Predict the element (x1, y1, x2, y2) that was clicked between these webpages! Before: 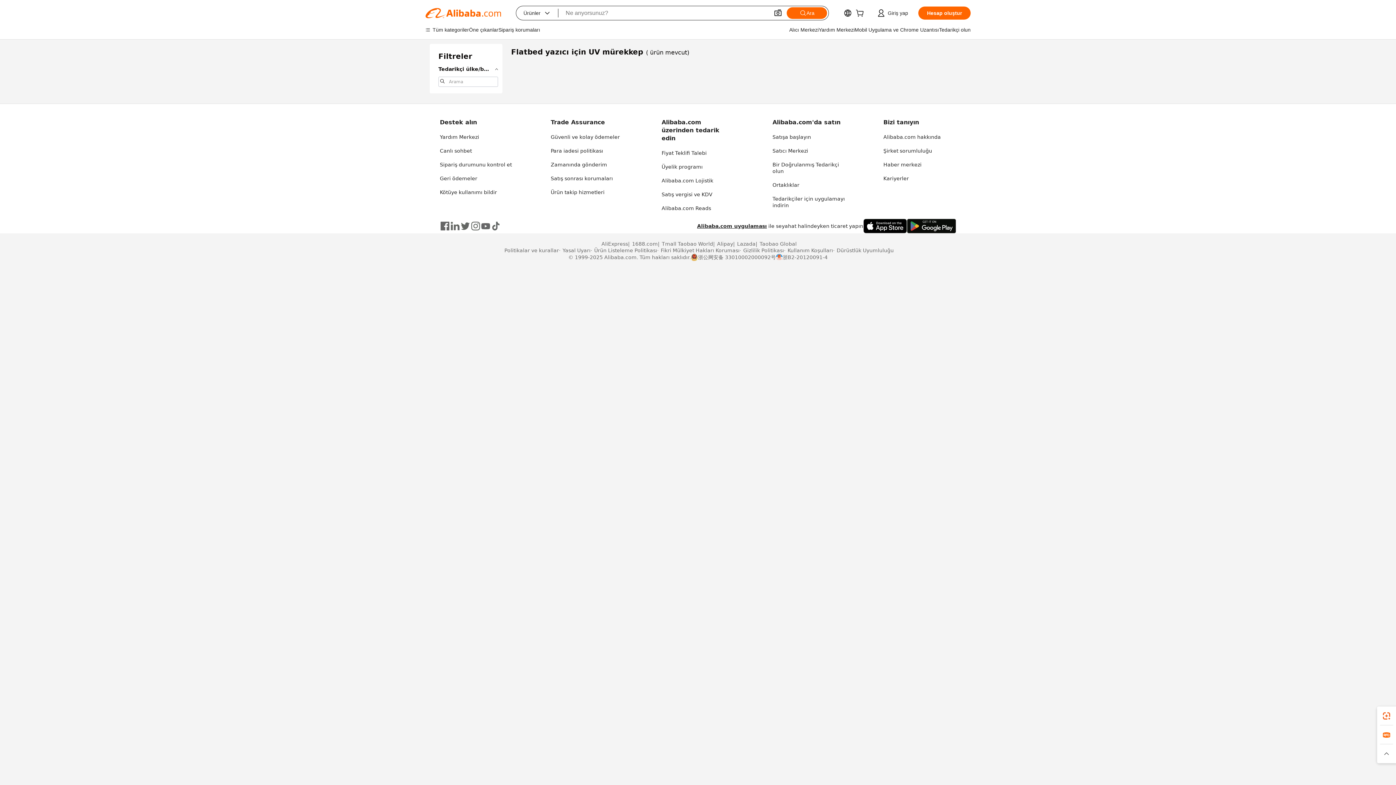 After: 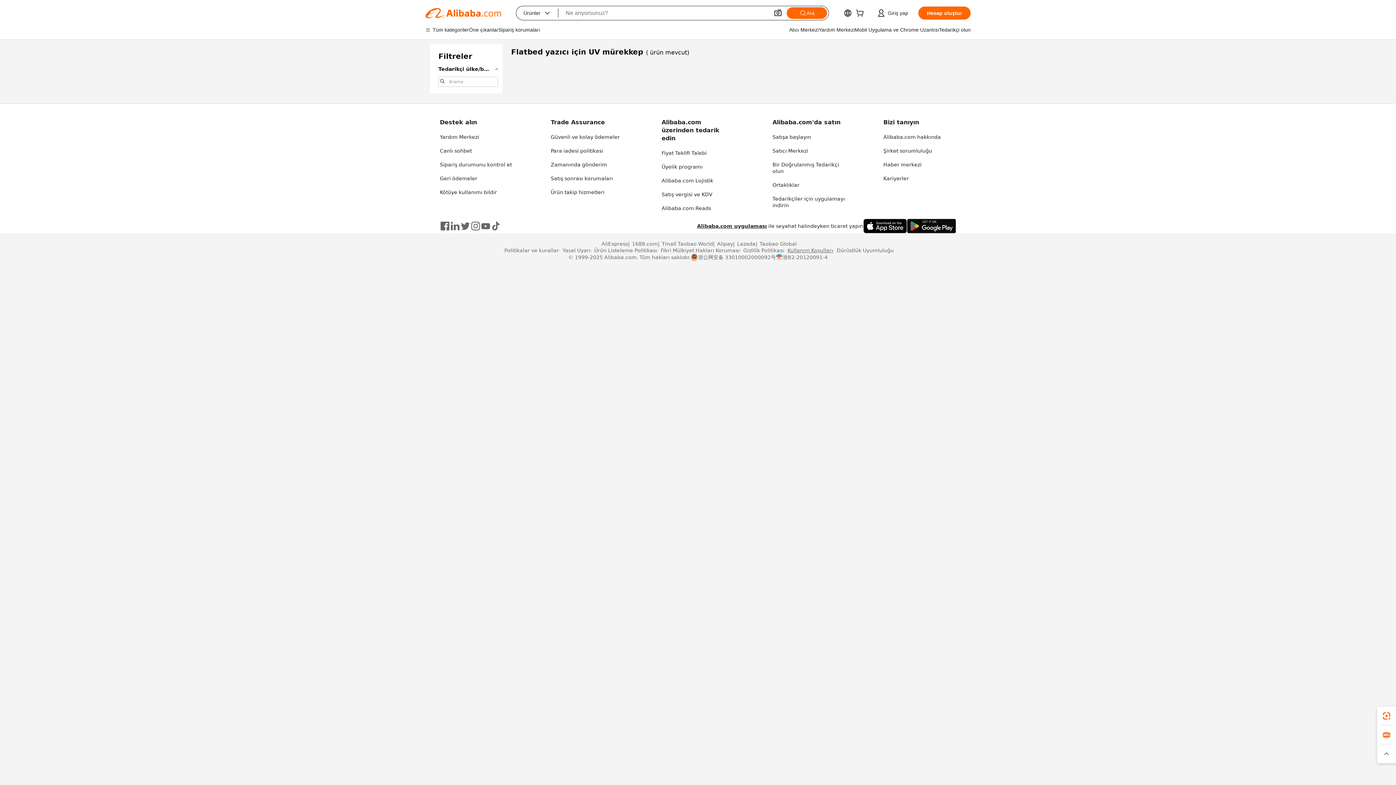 Action: bbox: (784, 247, 833, 253) label: Kullanım Koşulları